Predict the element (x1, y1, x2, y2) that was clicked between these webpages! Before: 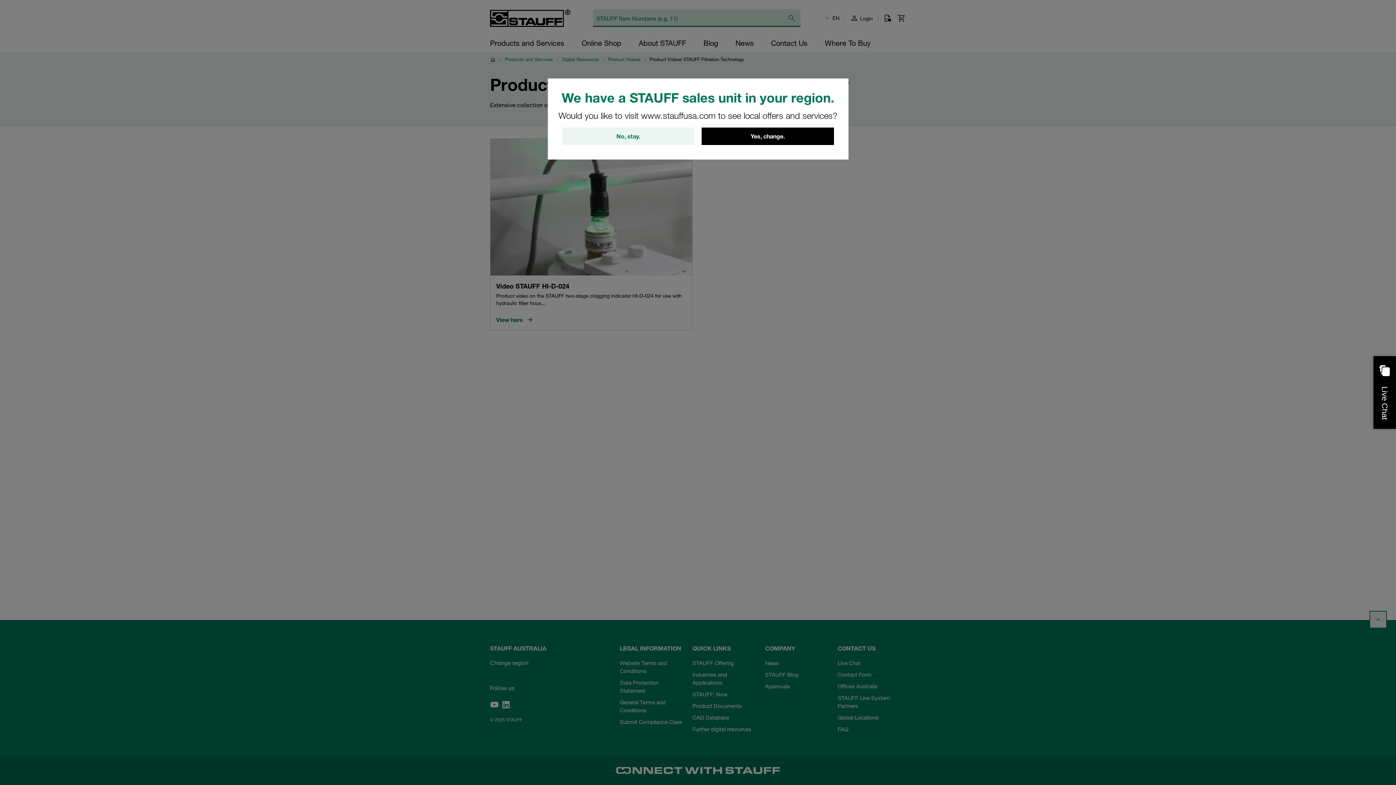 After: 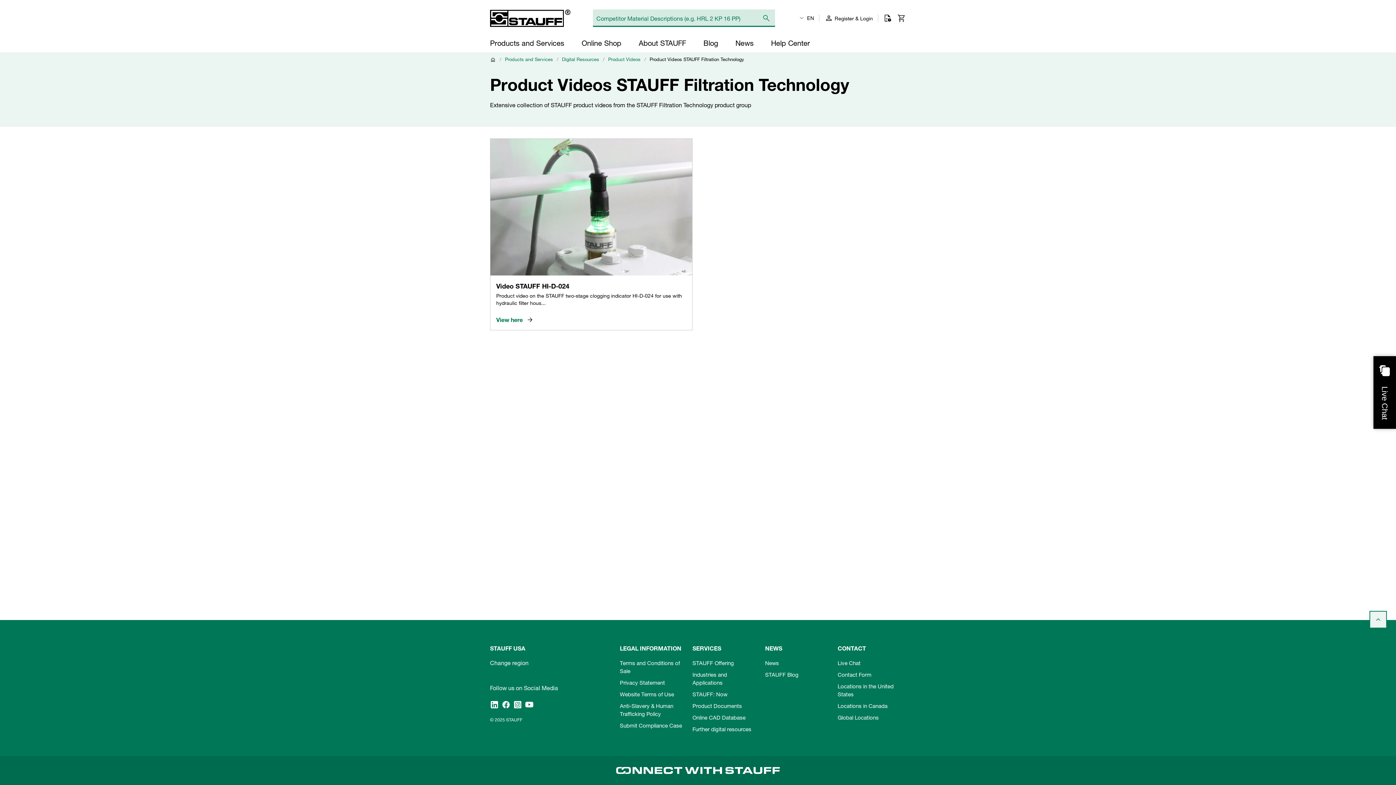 Action: bbox: (701, 127, 834, 145) label: Yes, change.